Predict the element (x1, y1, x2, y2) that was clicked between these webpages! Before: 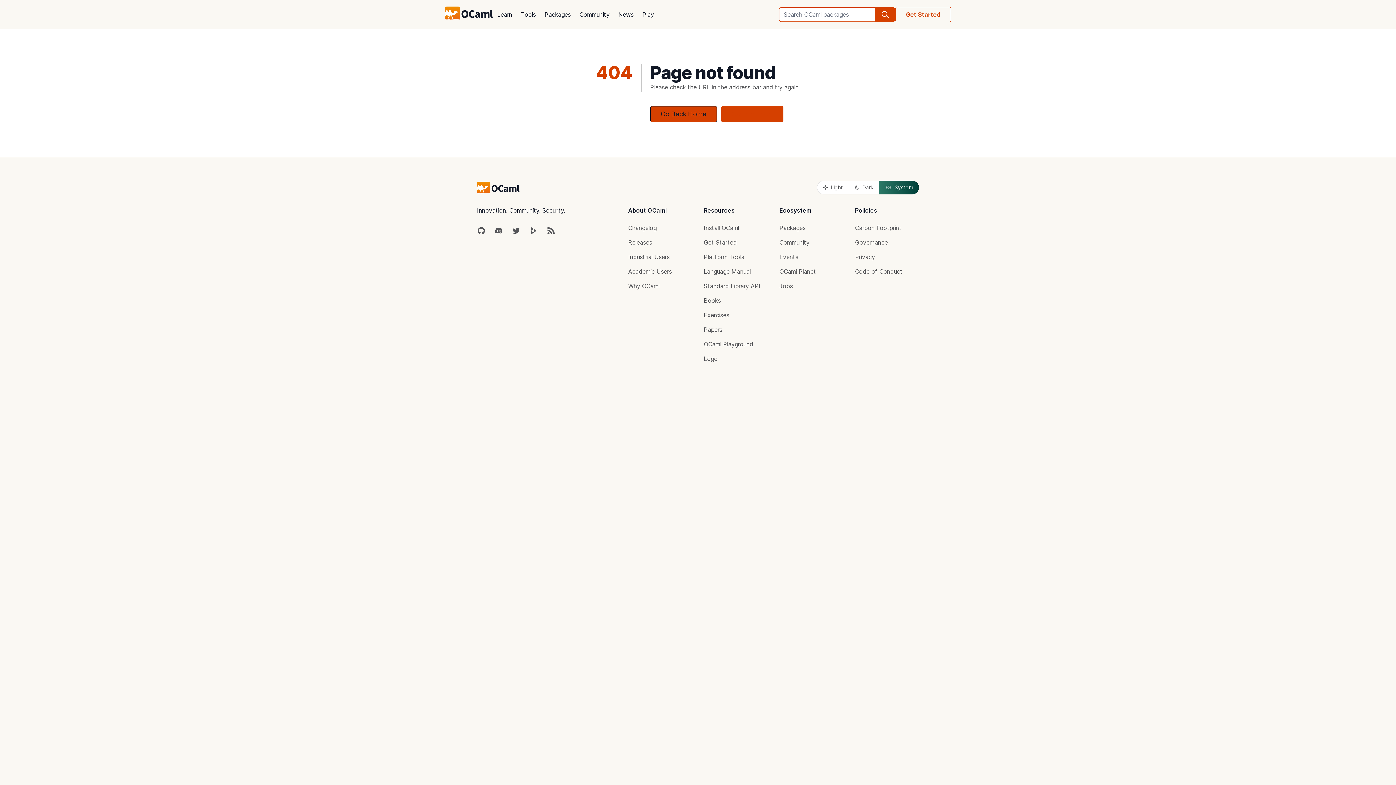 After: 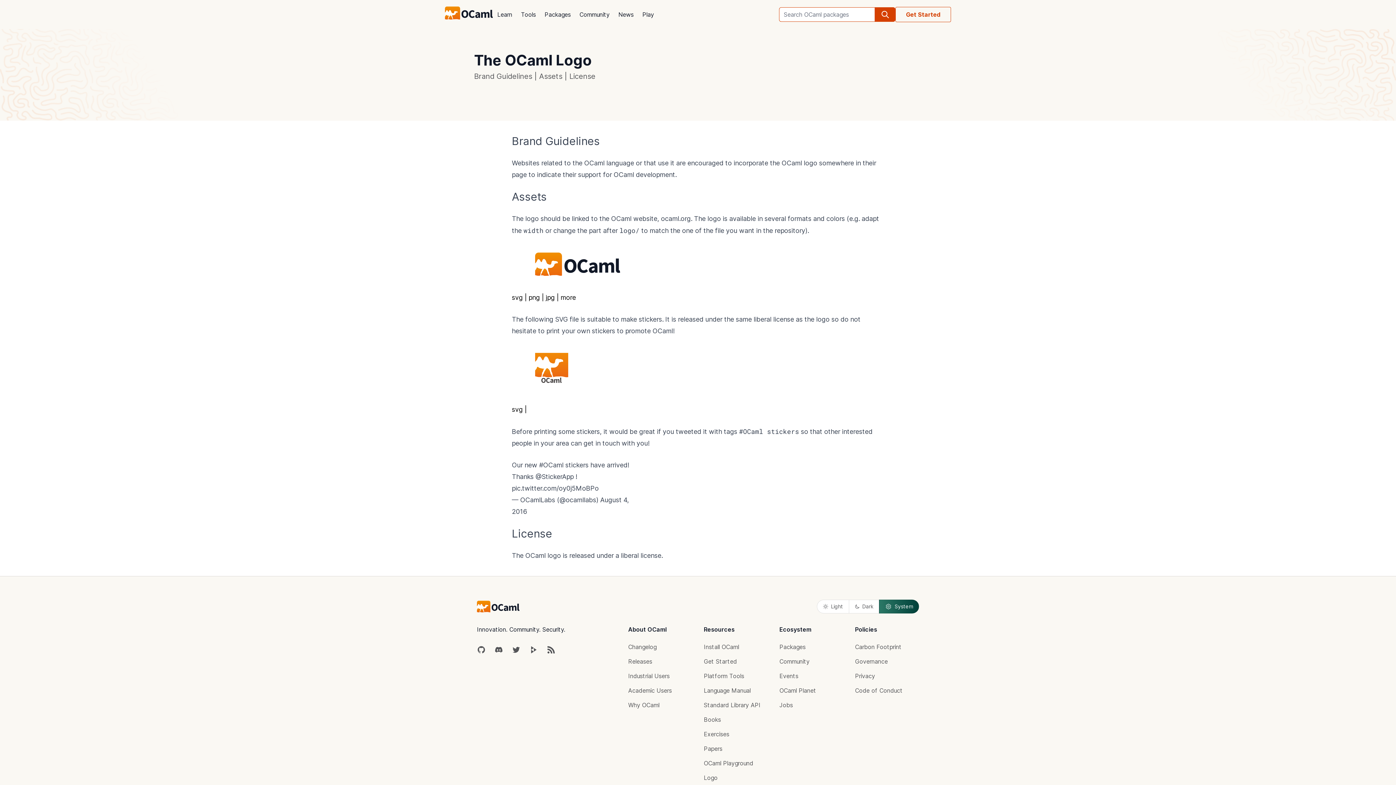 Action: bbox: (704, 355, 717, 362) label: Logo